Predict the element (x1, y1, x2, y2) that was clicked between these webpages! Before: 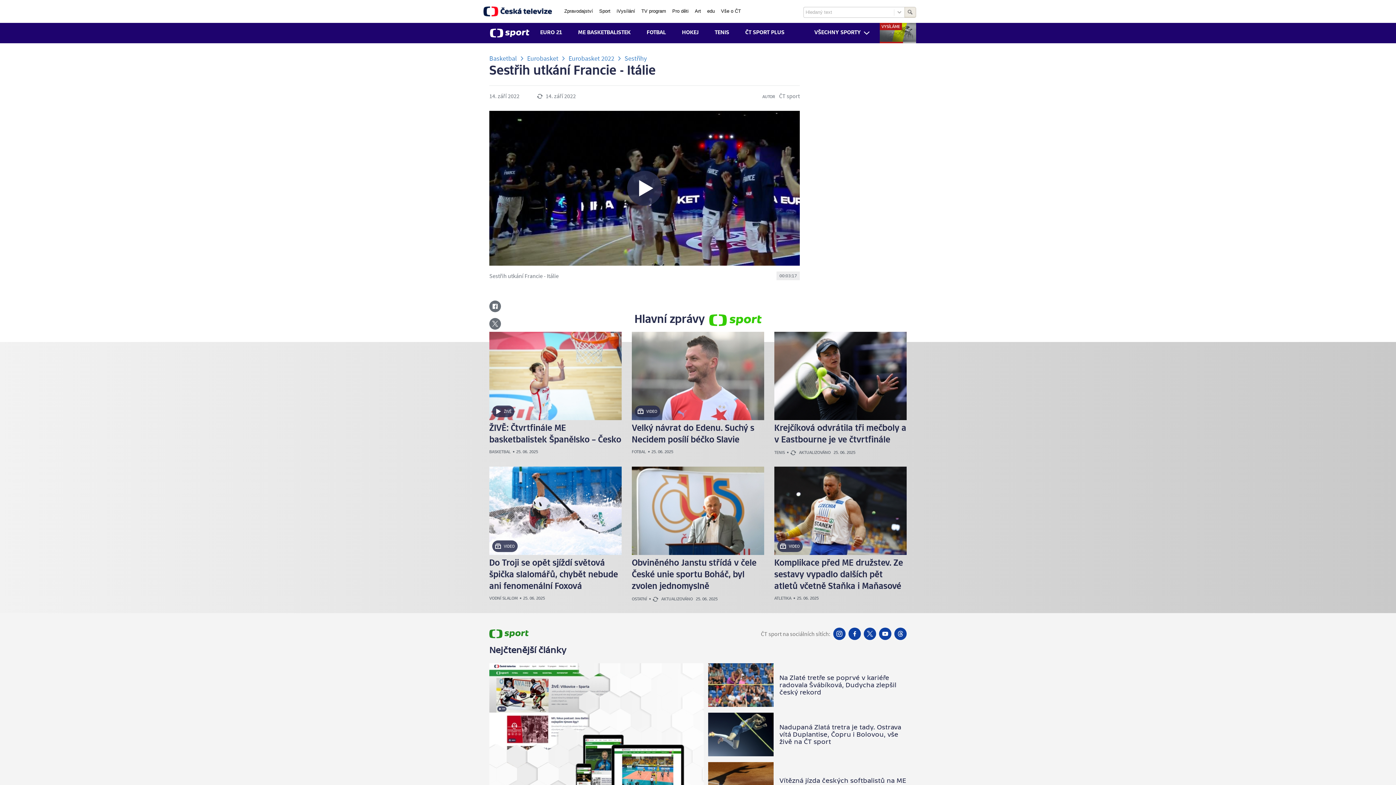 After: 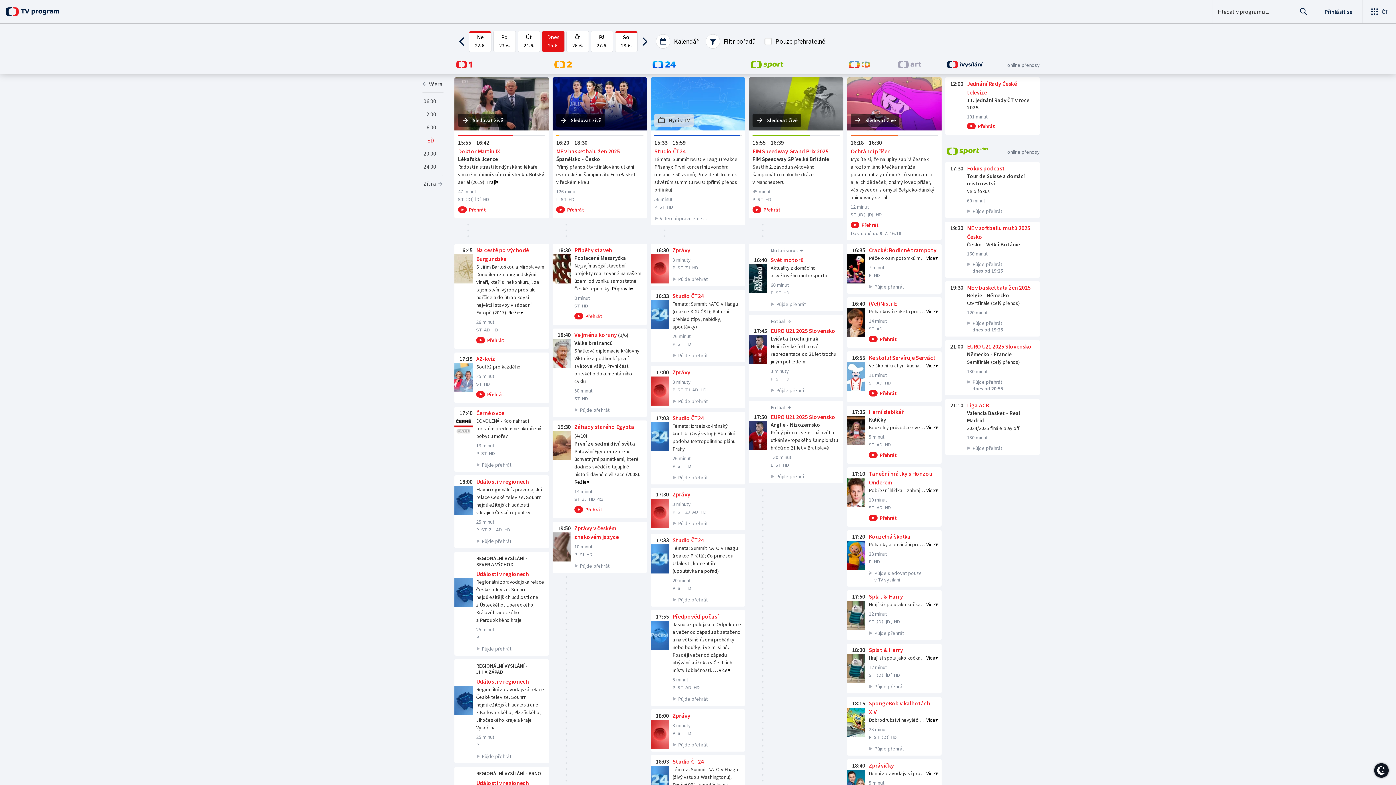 Action: bbox: (641, 6, 666, 17) label: TV program